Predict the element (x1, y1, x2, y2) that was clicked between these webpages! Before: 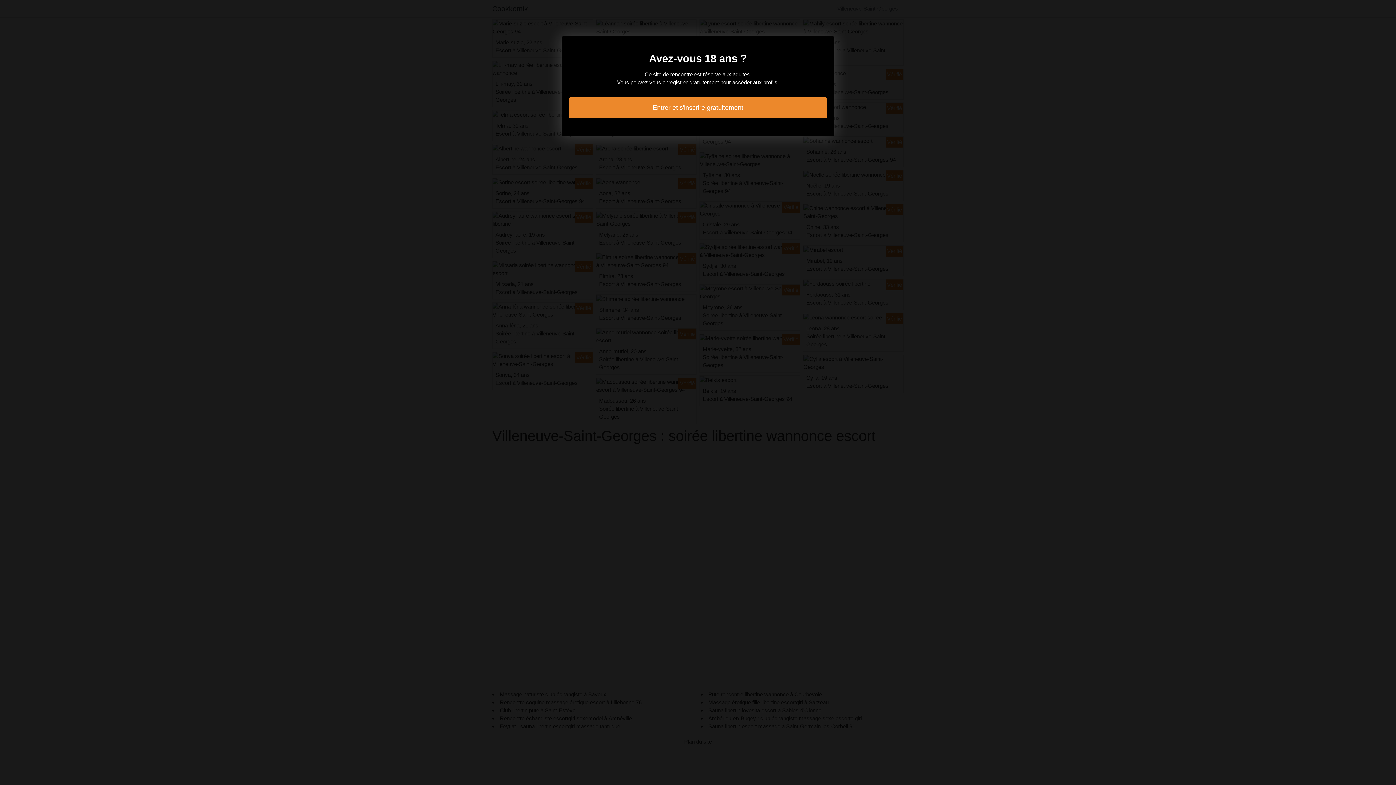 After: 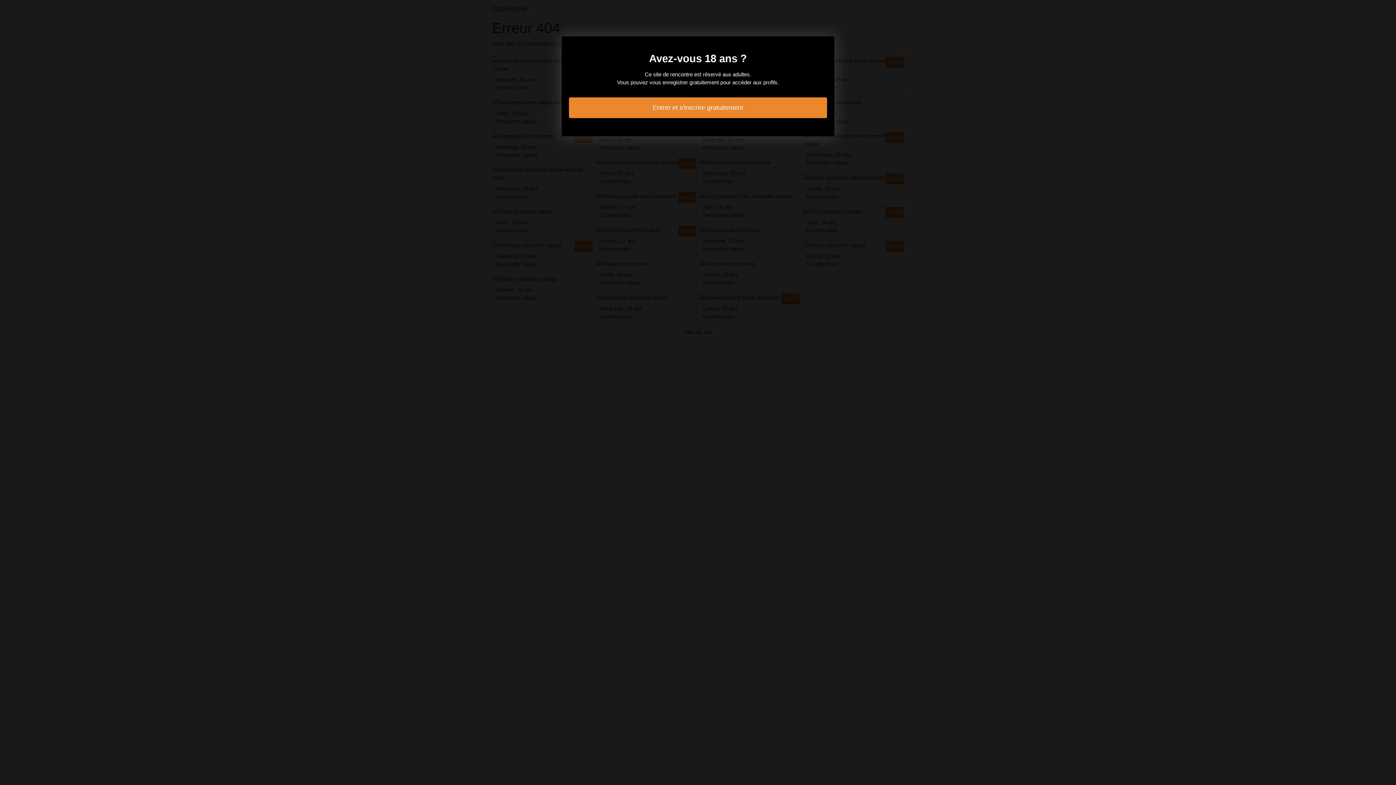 Action: bbox: (569, 97, 827, 118) label: Entrer et s'inscrire gratuitement